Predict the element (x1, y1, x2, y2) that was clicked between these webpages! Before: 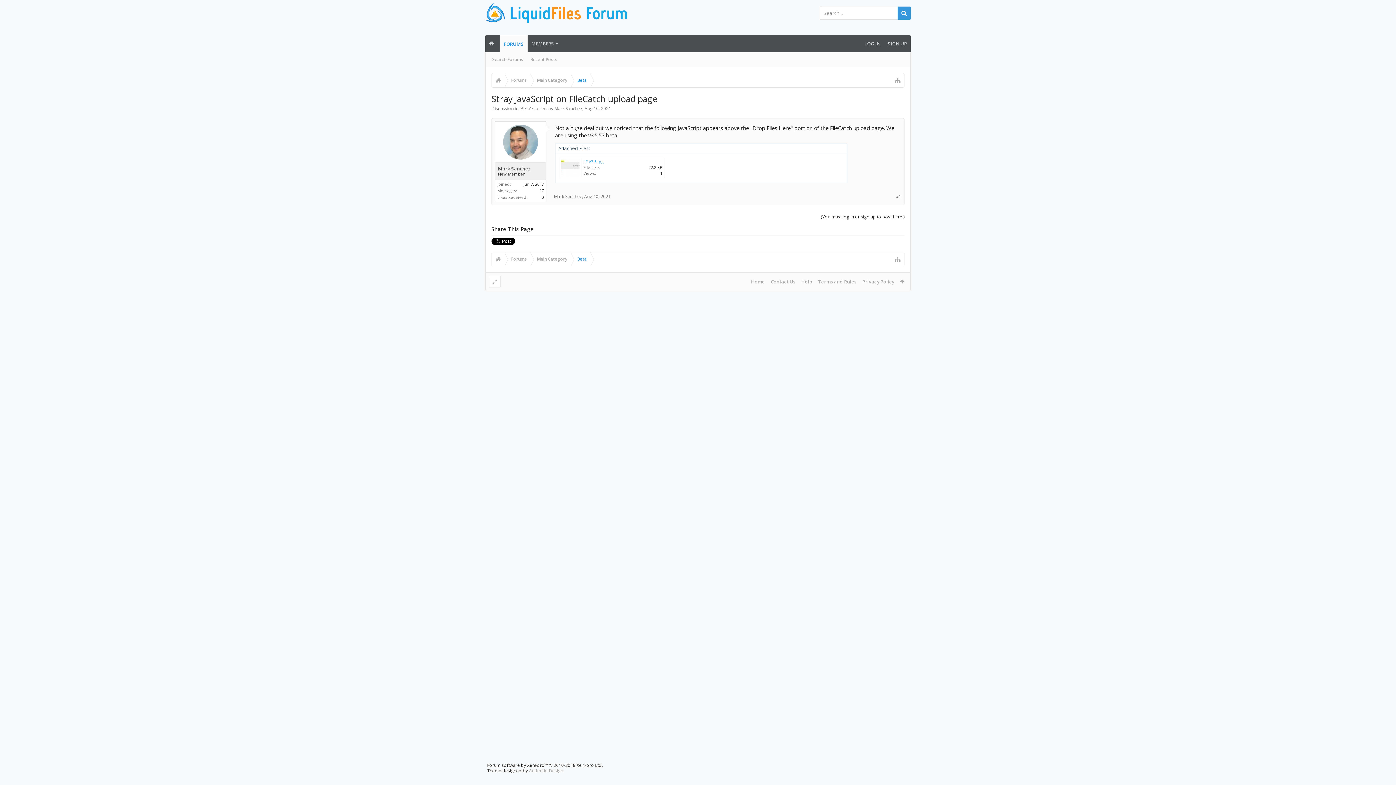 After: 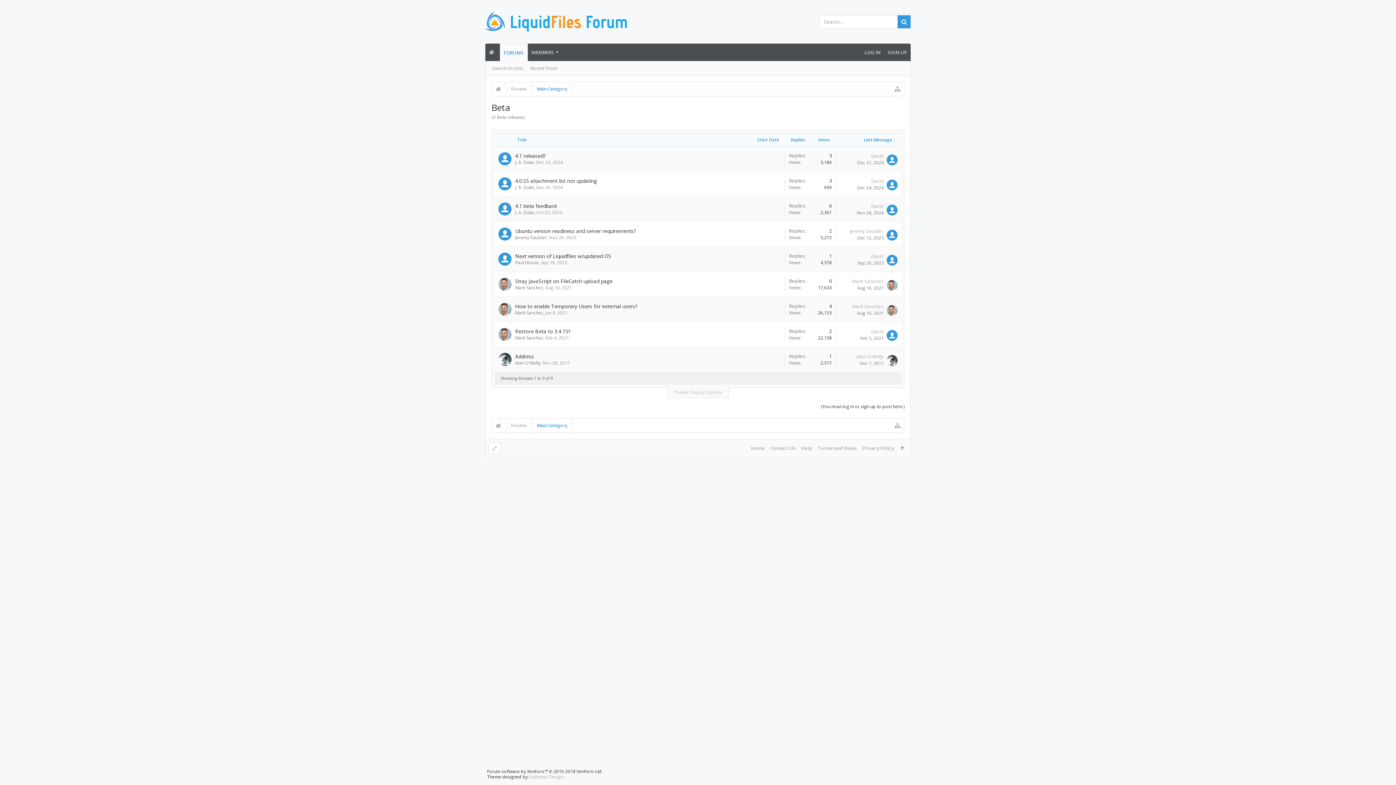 Action: bbox: (520, 105, 530, 111) label: Beta